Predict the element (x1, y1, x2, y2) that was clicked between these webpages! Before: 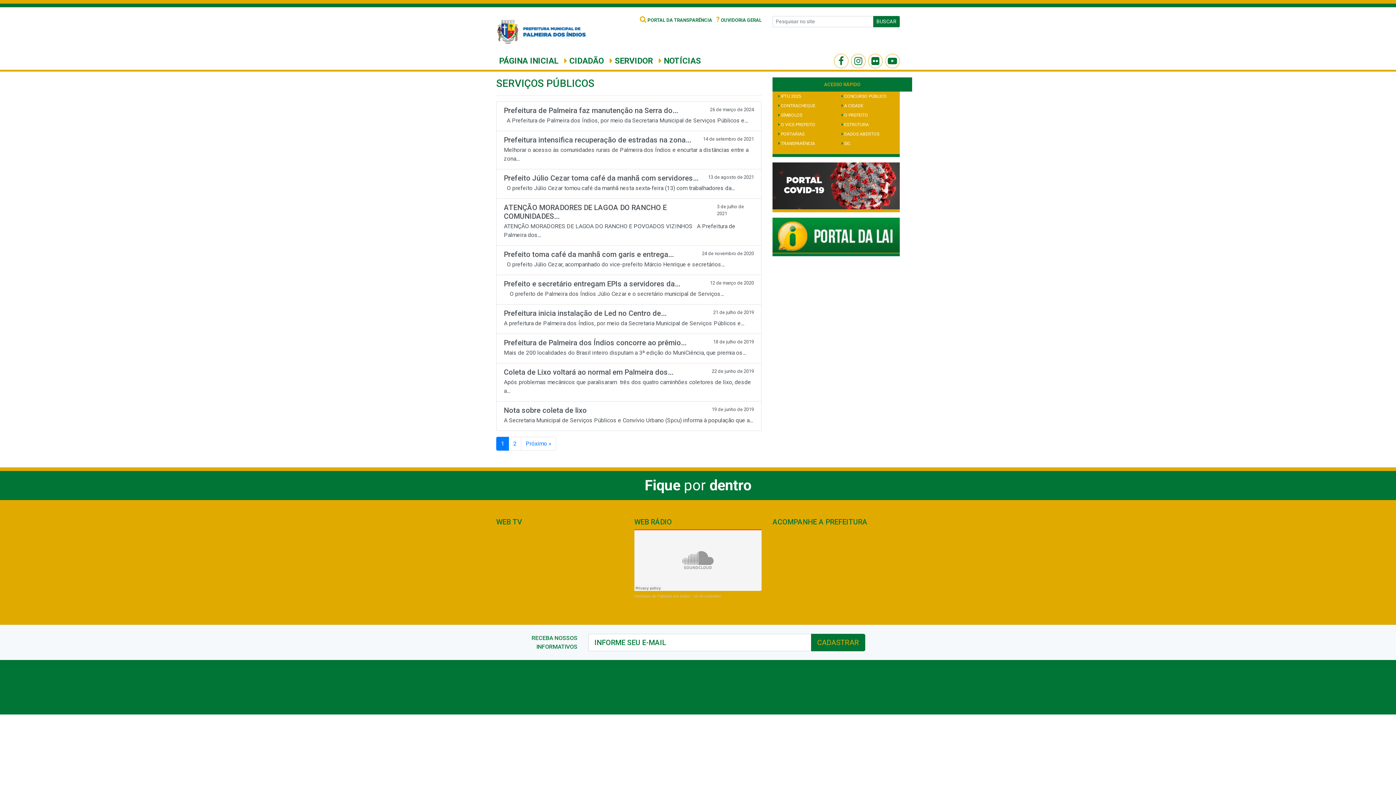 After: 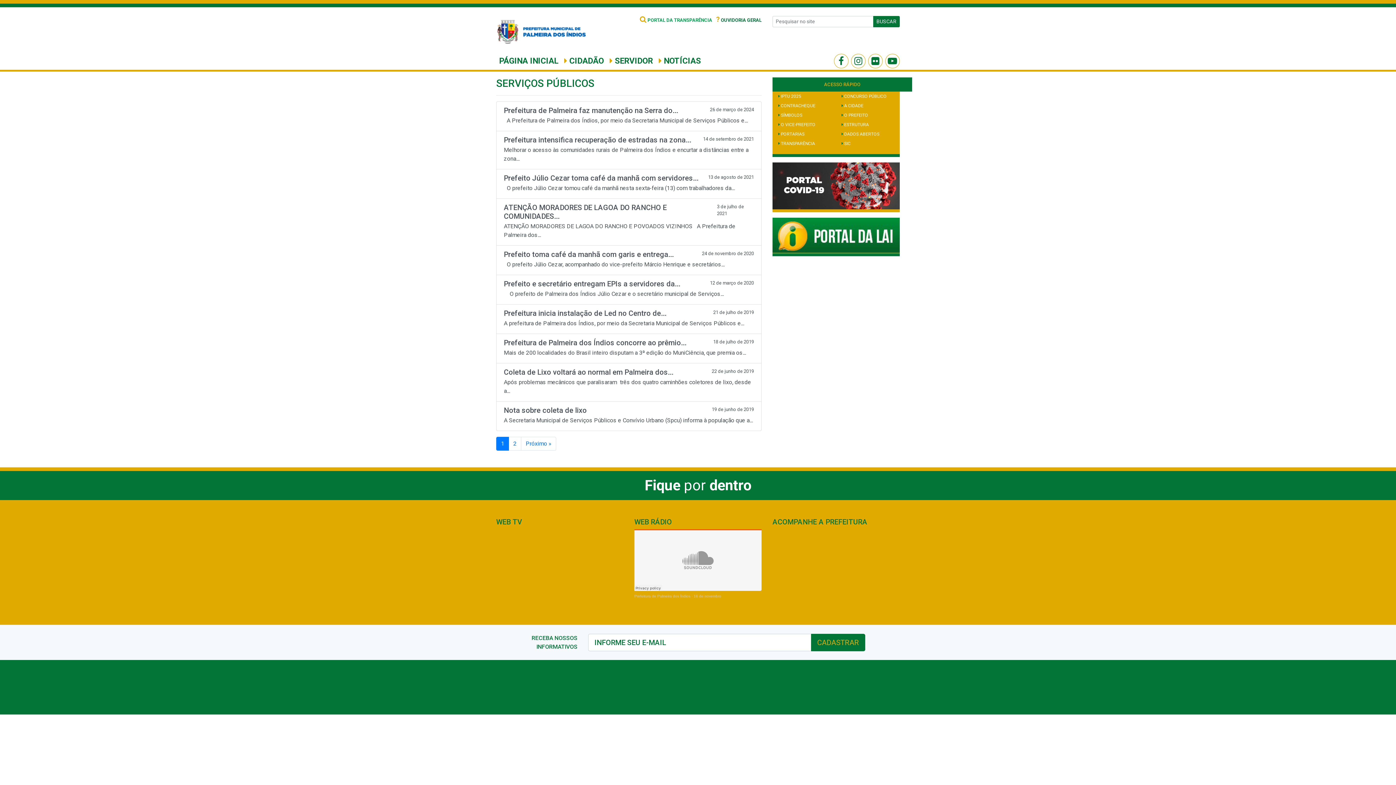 Action: bbox: (640, 17, 712, 22) label:  PORTAL DA TRANSPARÊNCIA